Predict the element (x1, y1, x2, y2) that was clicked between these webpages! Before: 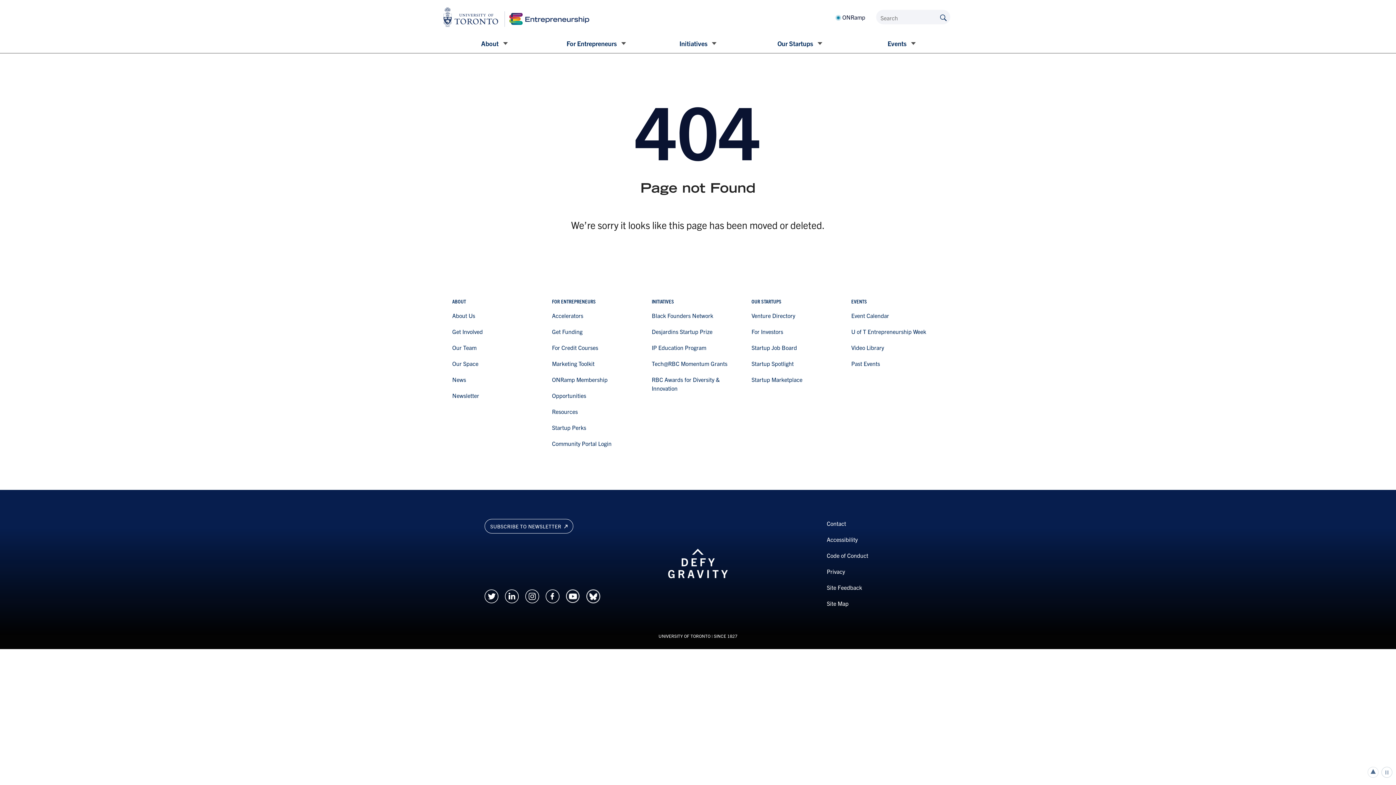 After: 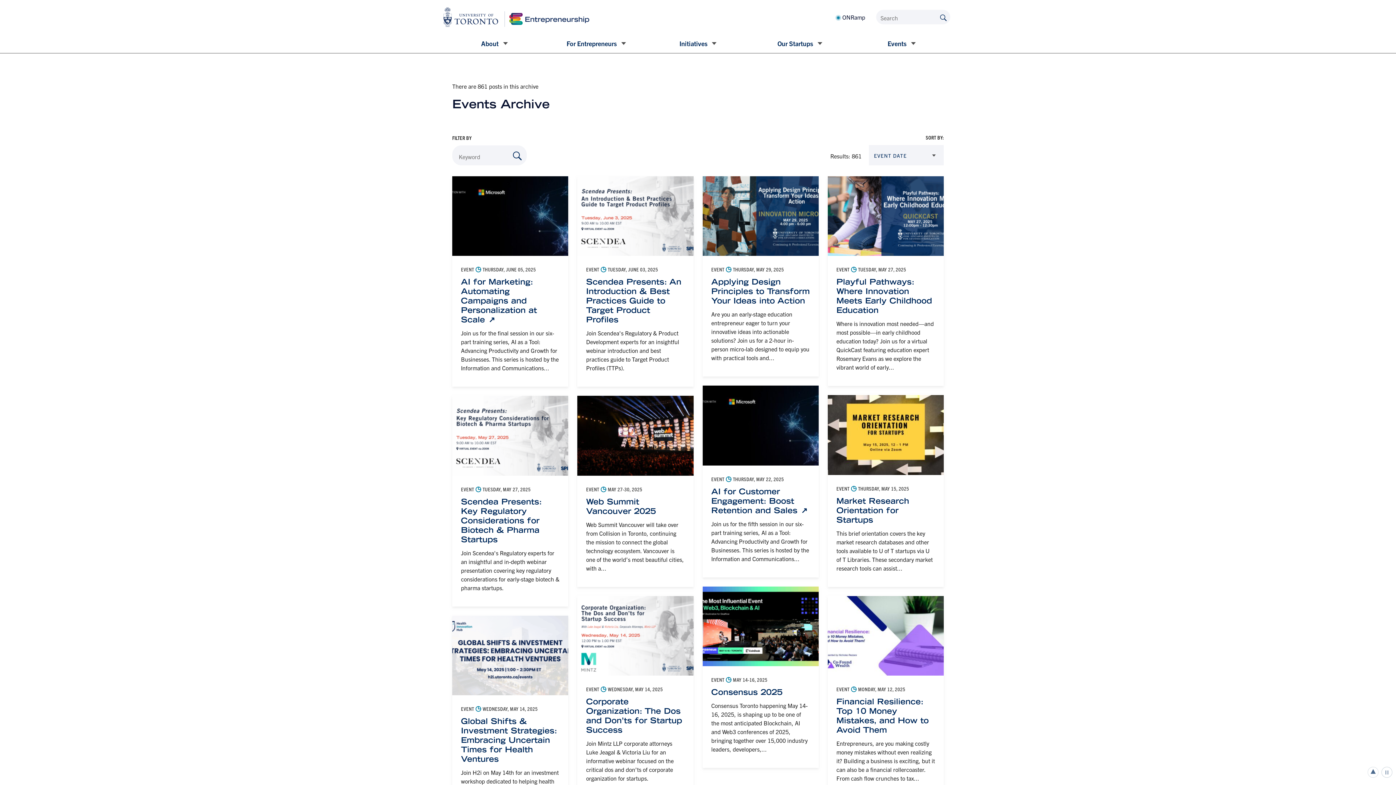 Action: label: Past Events bbox: (851, 360, 880, 367)